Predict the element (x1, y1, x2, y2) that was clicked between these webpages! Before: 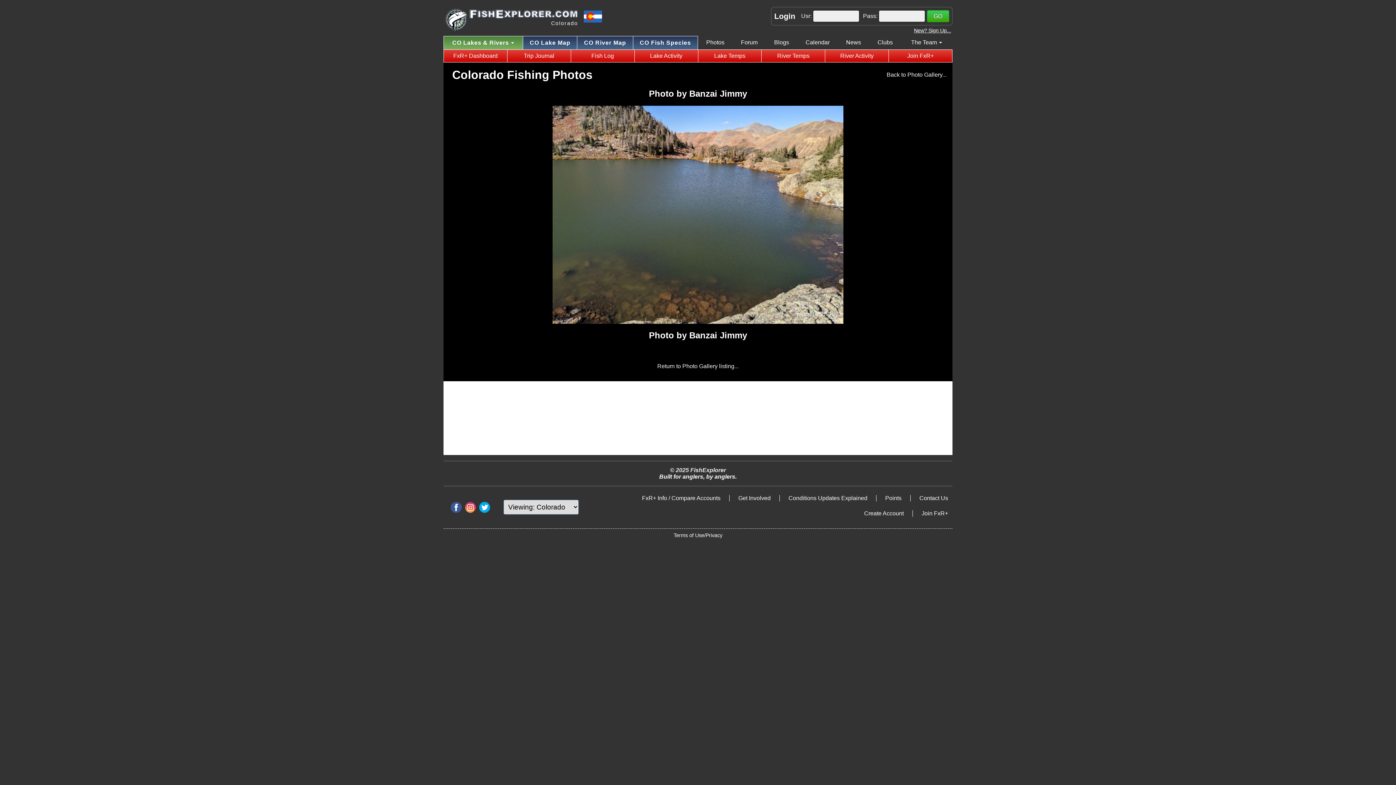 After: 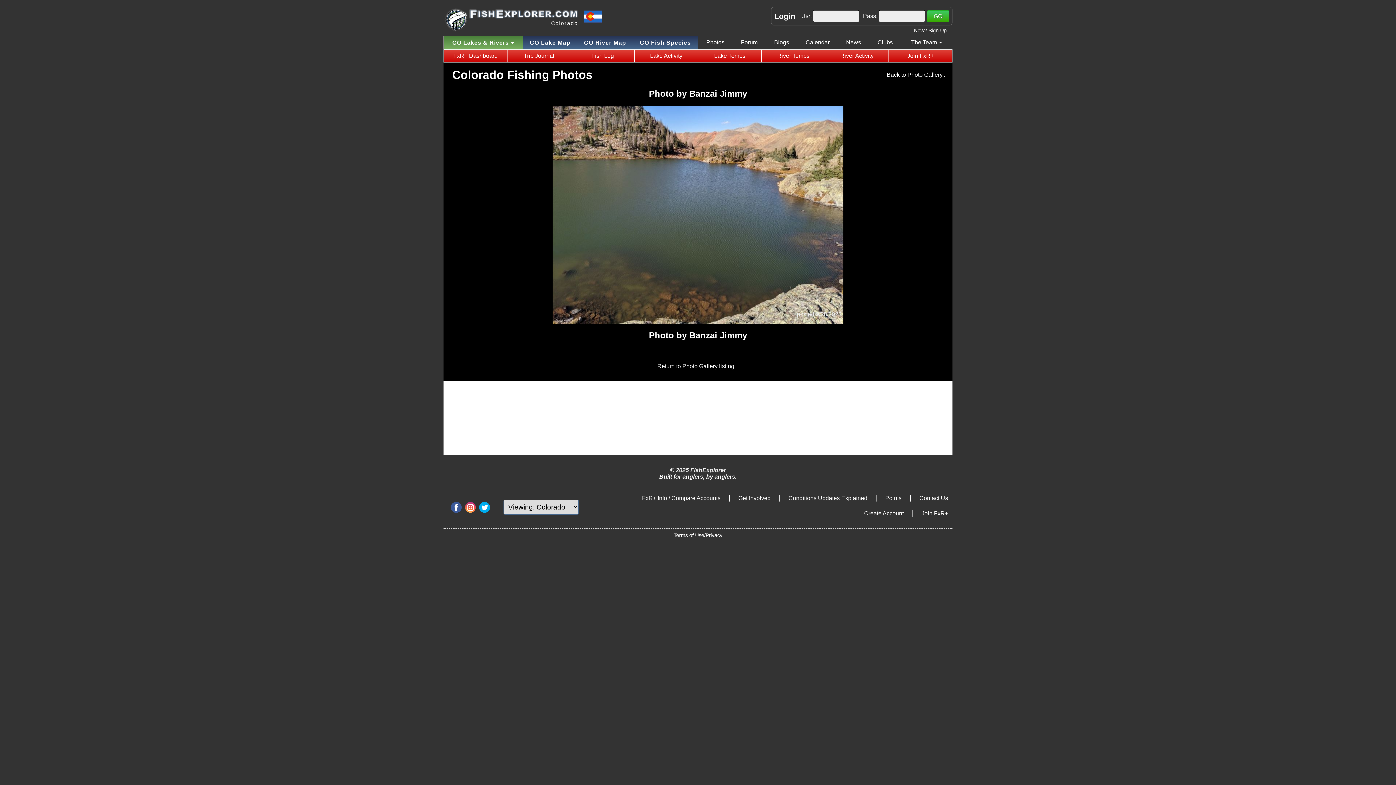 Action: bbox: (465, 503, 477, 510)